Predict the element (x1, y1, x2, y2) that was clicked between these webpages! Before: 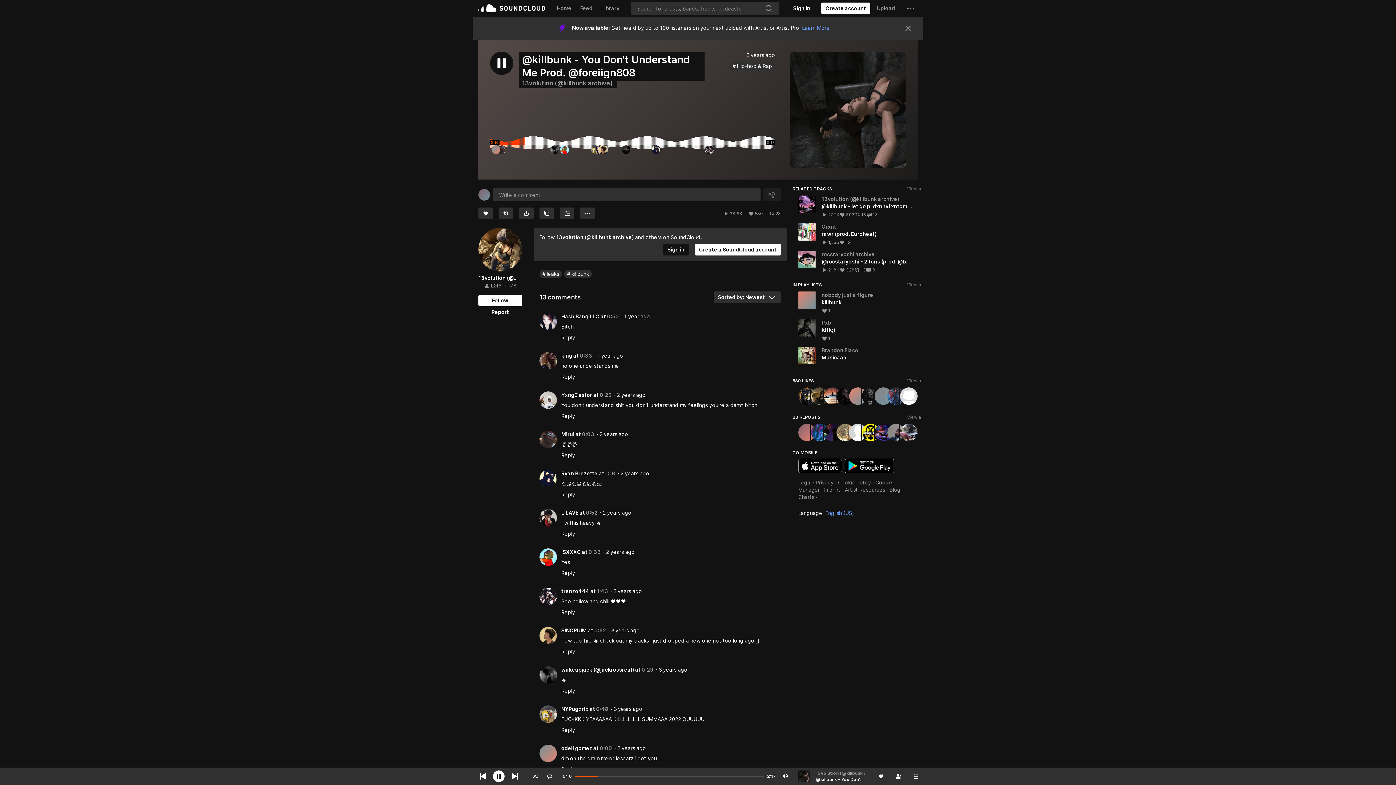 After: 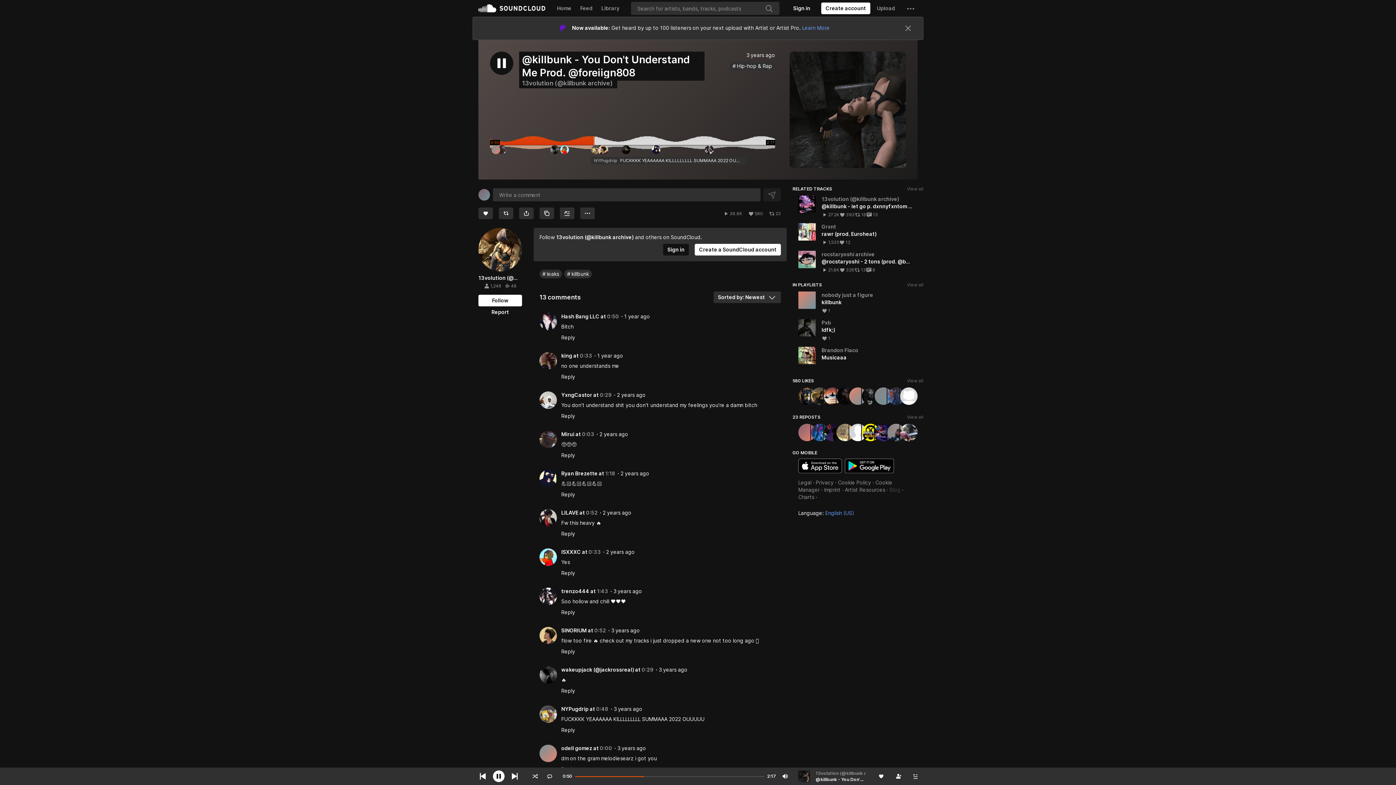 Action: bbox: (889, 172, 900, 178) label: Blog